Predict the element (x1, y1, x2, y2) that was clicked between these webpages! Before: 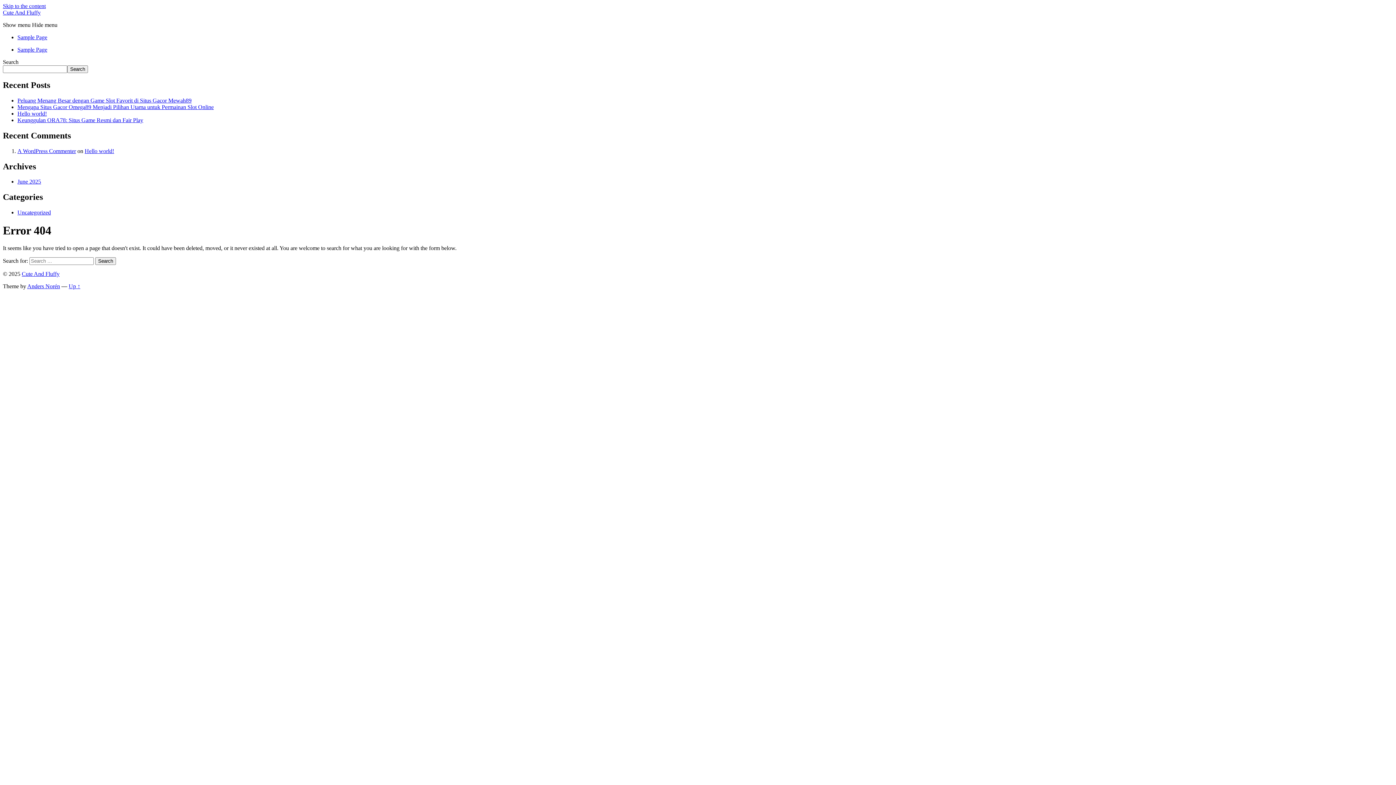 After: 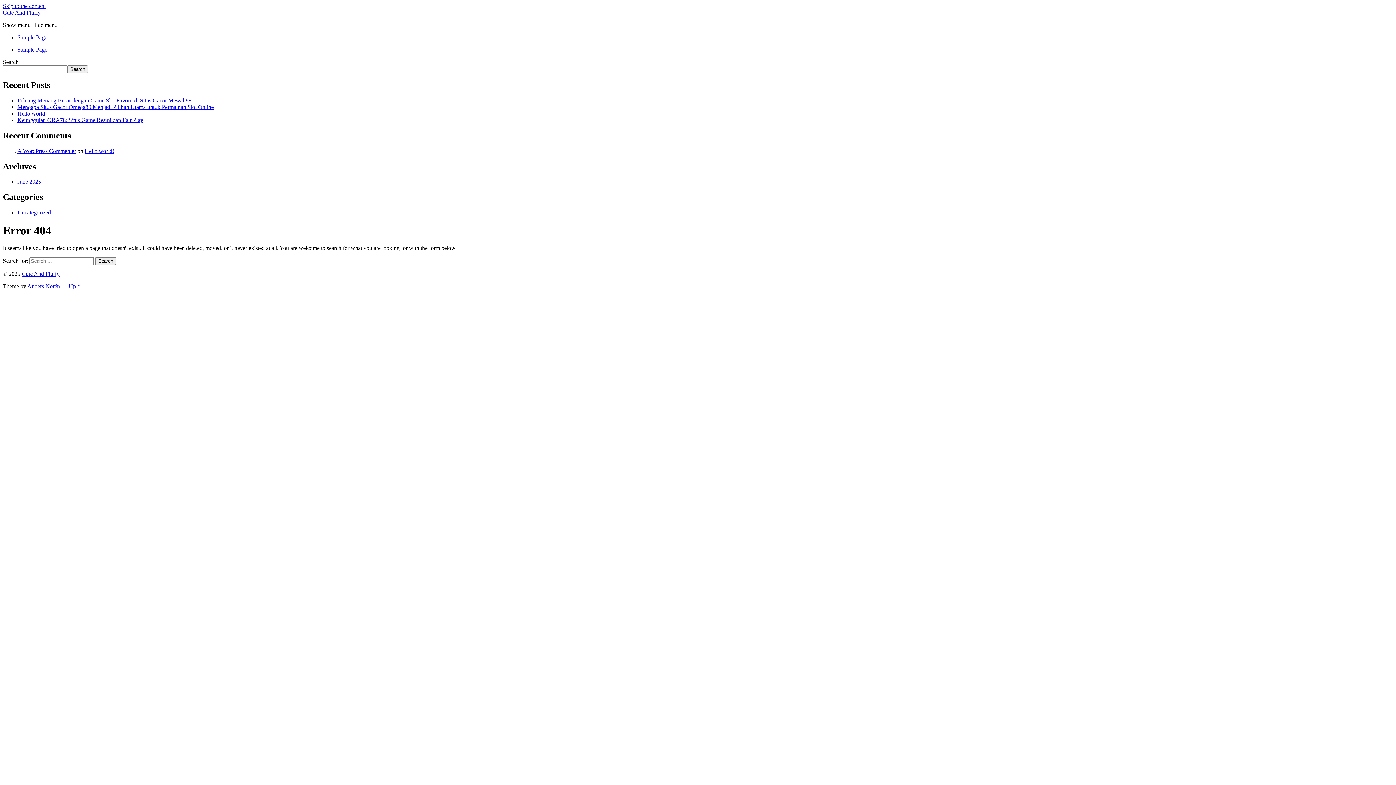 Action: bbox: (68, 283, 80, 289) label: Up ↑